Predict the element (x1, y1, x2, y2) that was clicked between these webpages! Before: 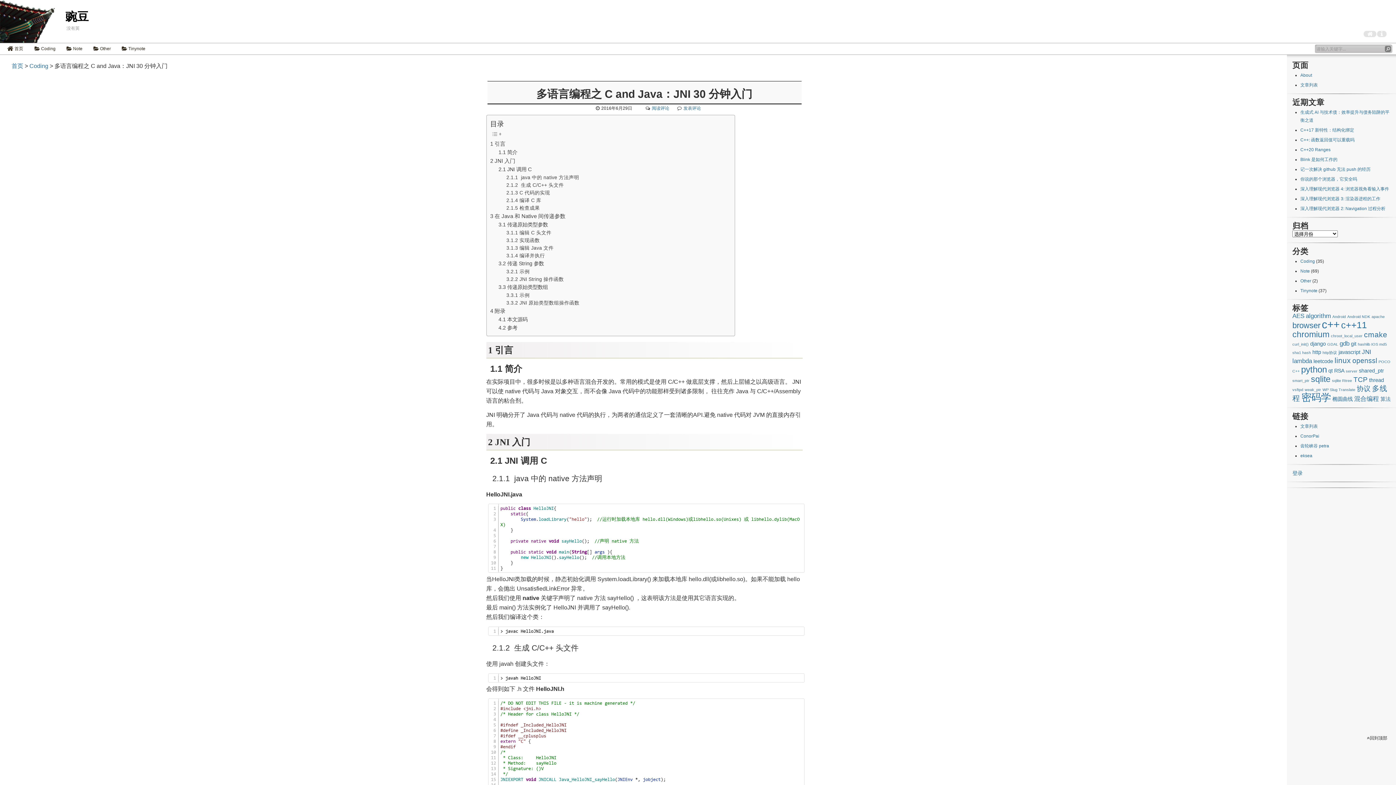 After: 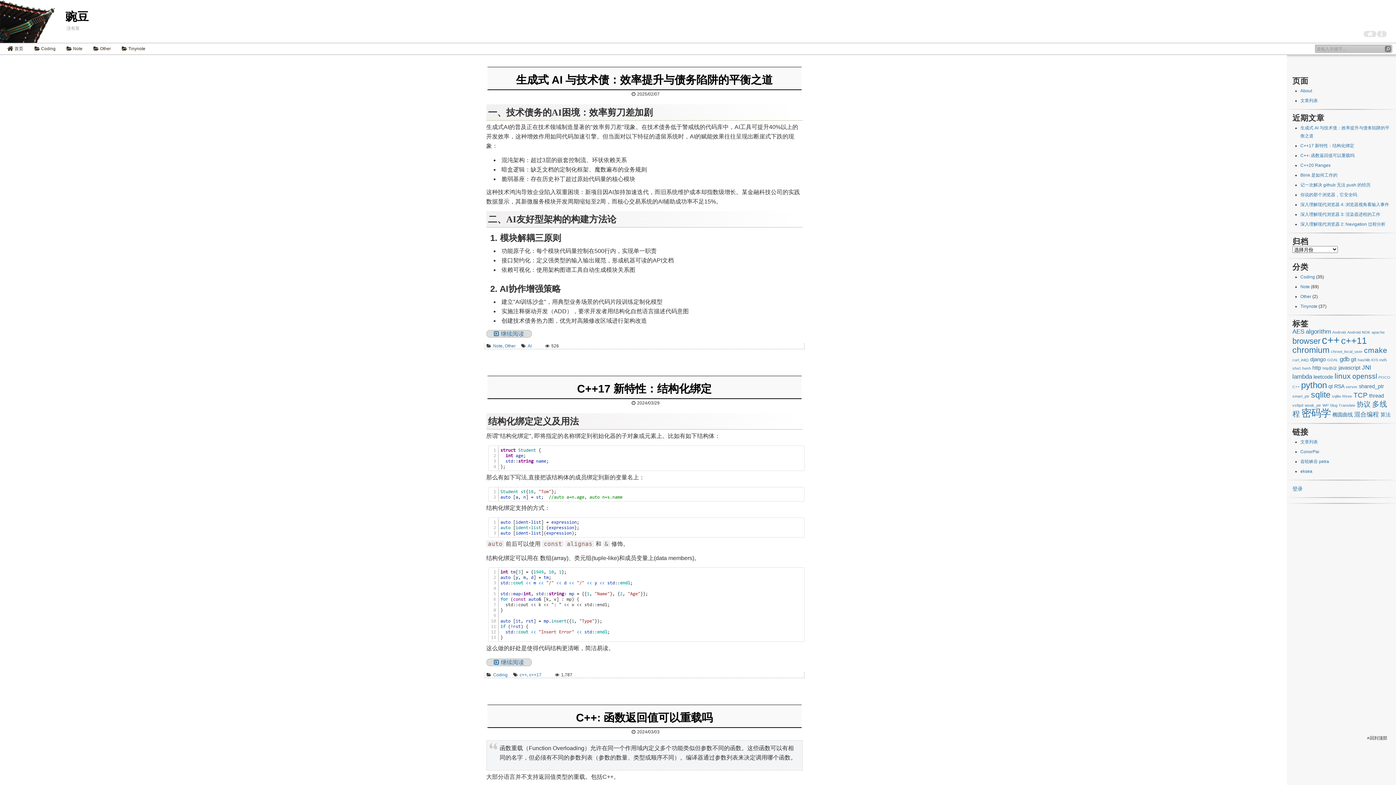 Action: label: 豌豆 bbox: (65, 9, 101, 25)